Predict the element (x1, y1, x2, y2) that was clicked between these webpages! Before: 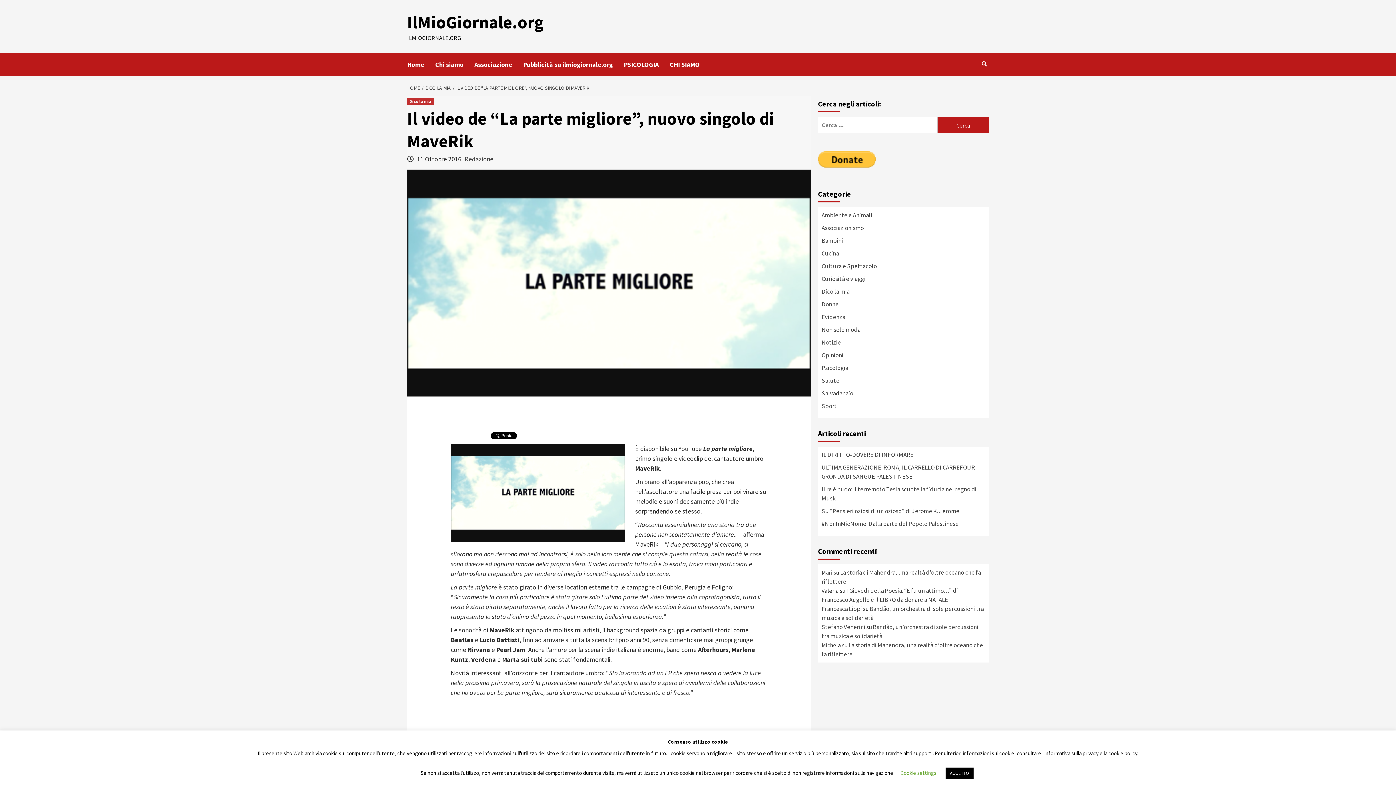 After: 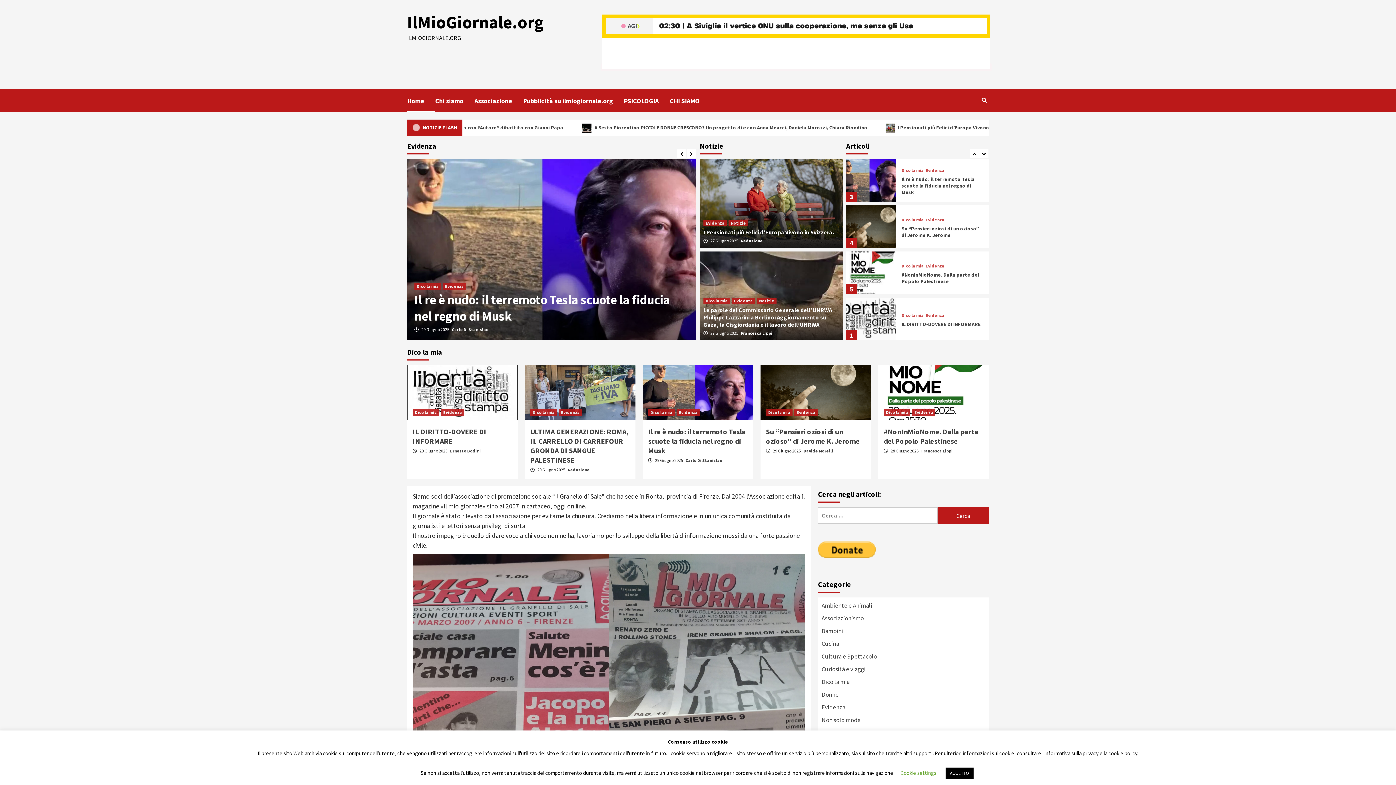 Action: bbox: (407, 11, 544, 33) label: IlMioGiornale.org